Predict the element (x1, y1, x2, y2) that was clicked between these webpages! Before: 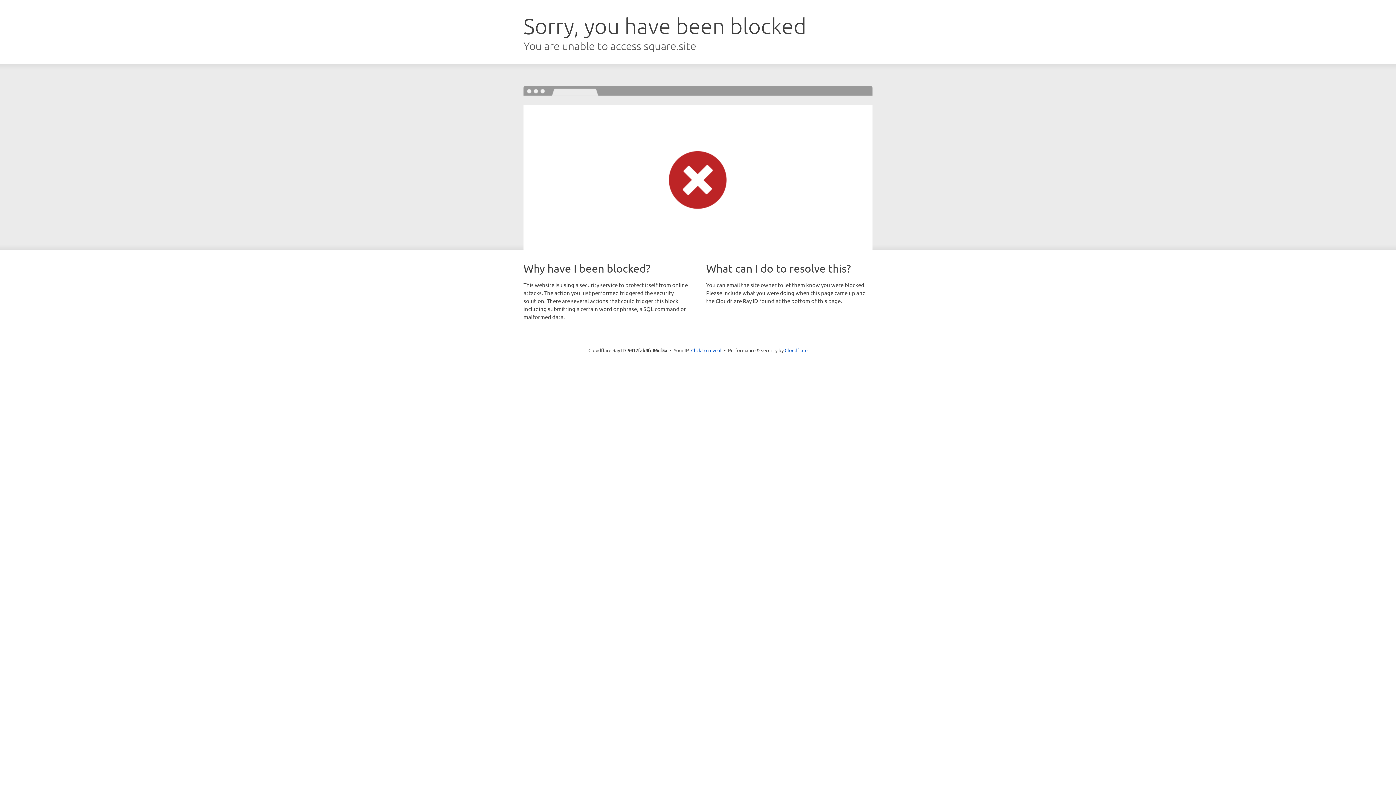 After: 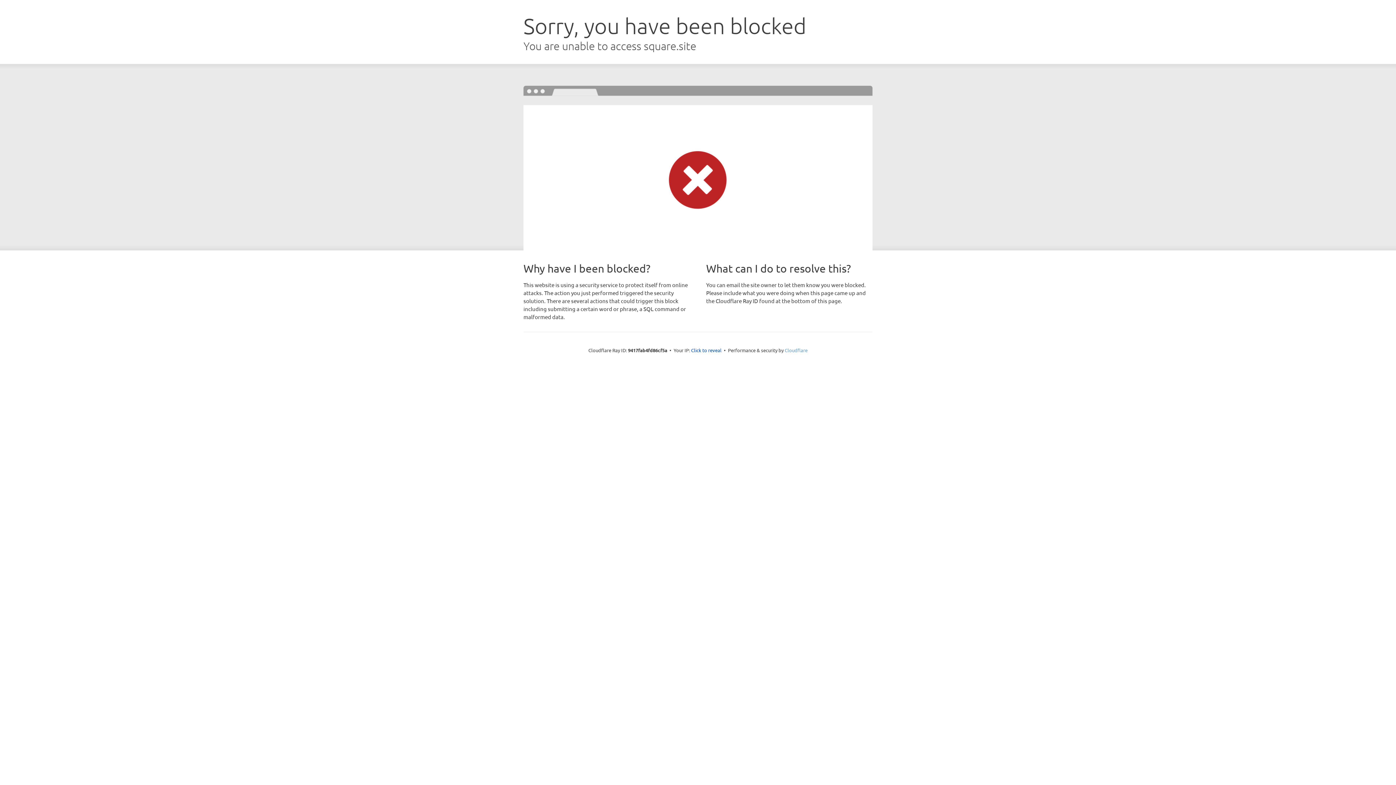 Action: bbox: (784, 347, 807, 353) label: Cloudflare